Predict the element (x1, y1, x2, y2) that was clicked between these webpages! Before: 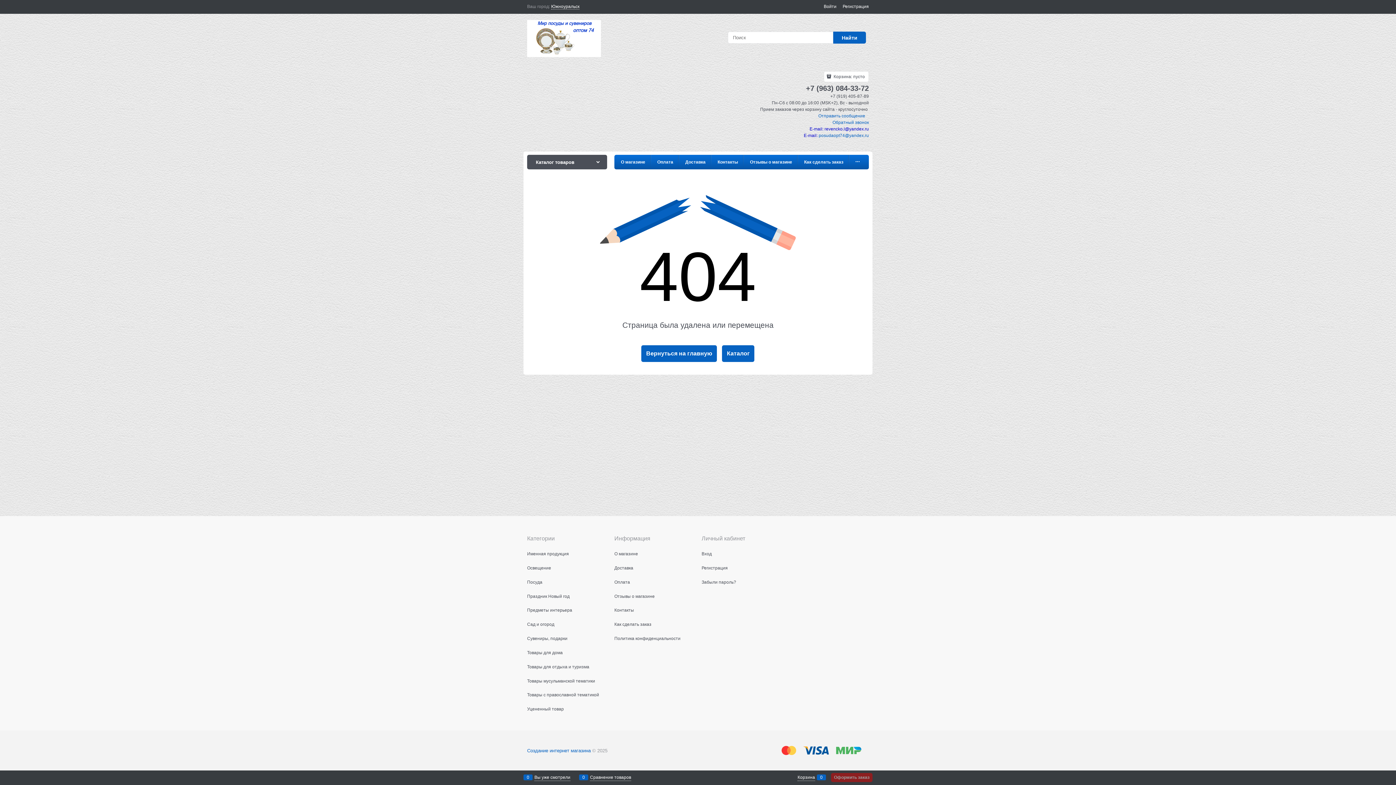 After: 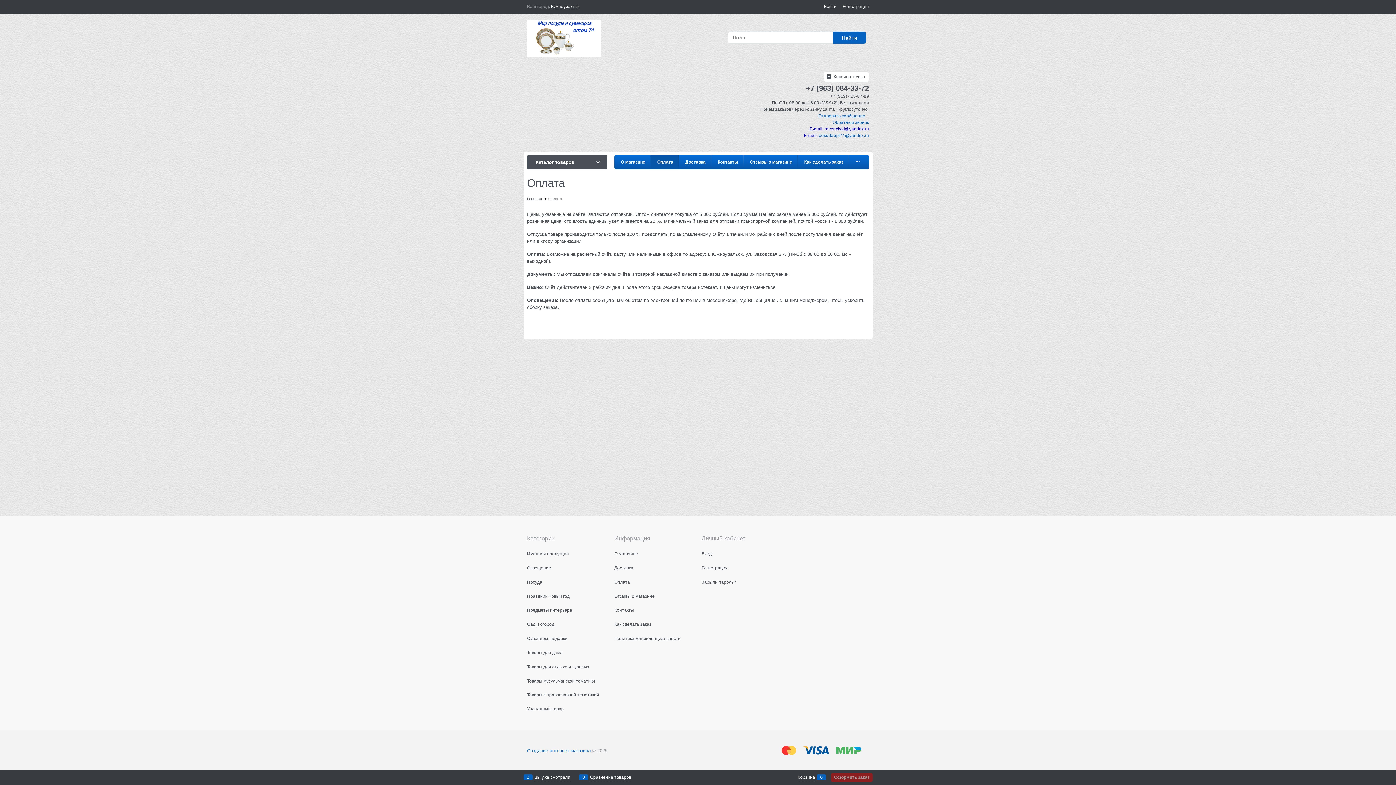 Action: bbox: (614, 579, 630, 584) label: Оплата